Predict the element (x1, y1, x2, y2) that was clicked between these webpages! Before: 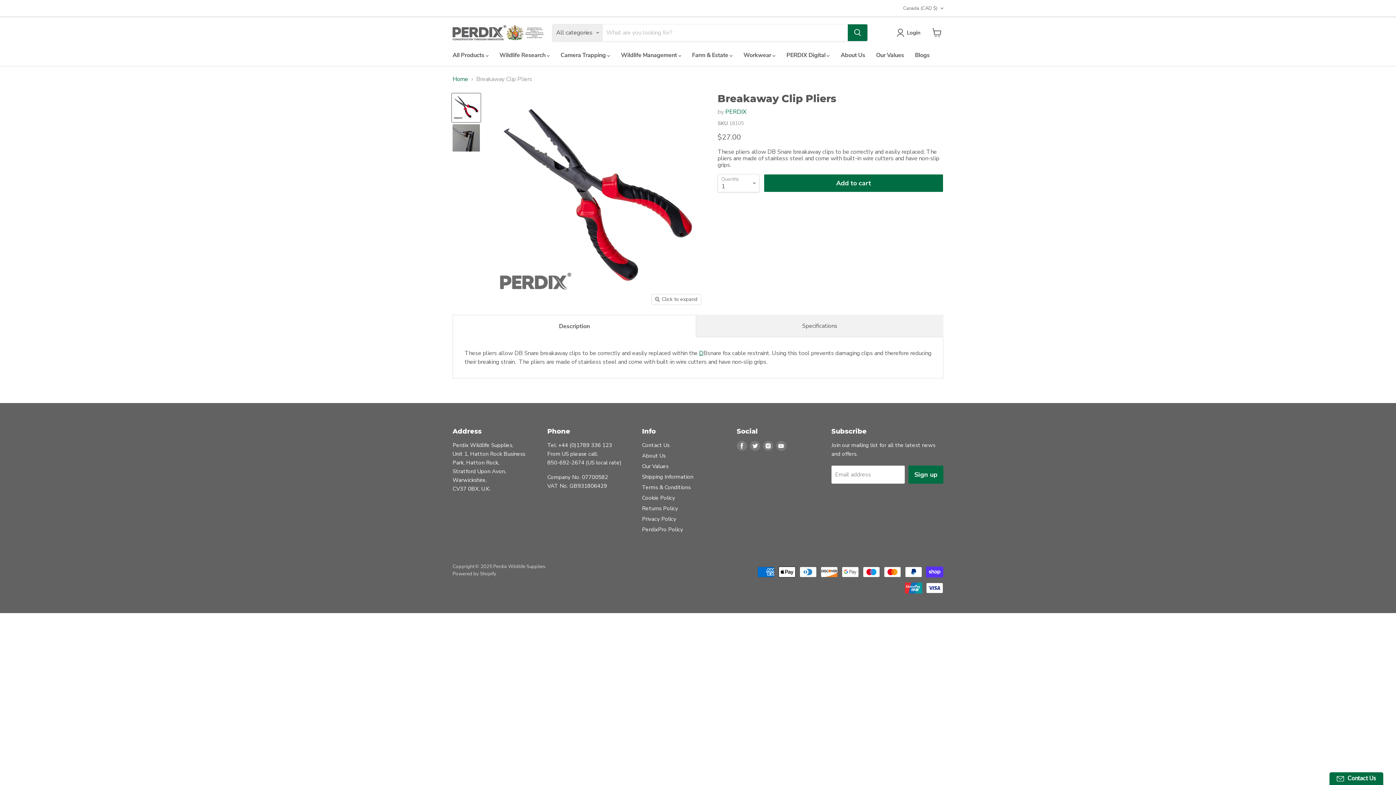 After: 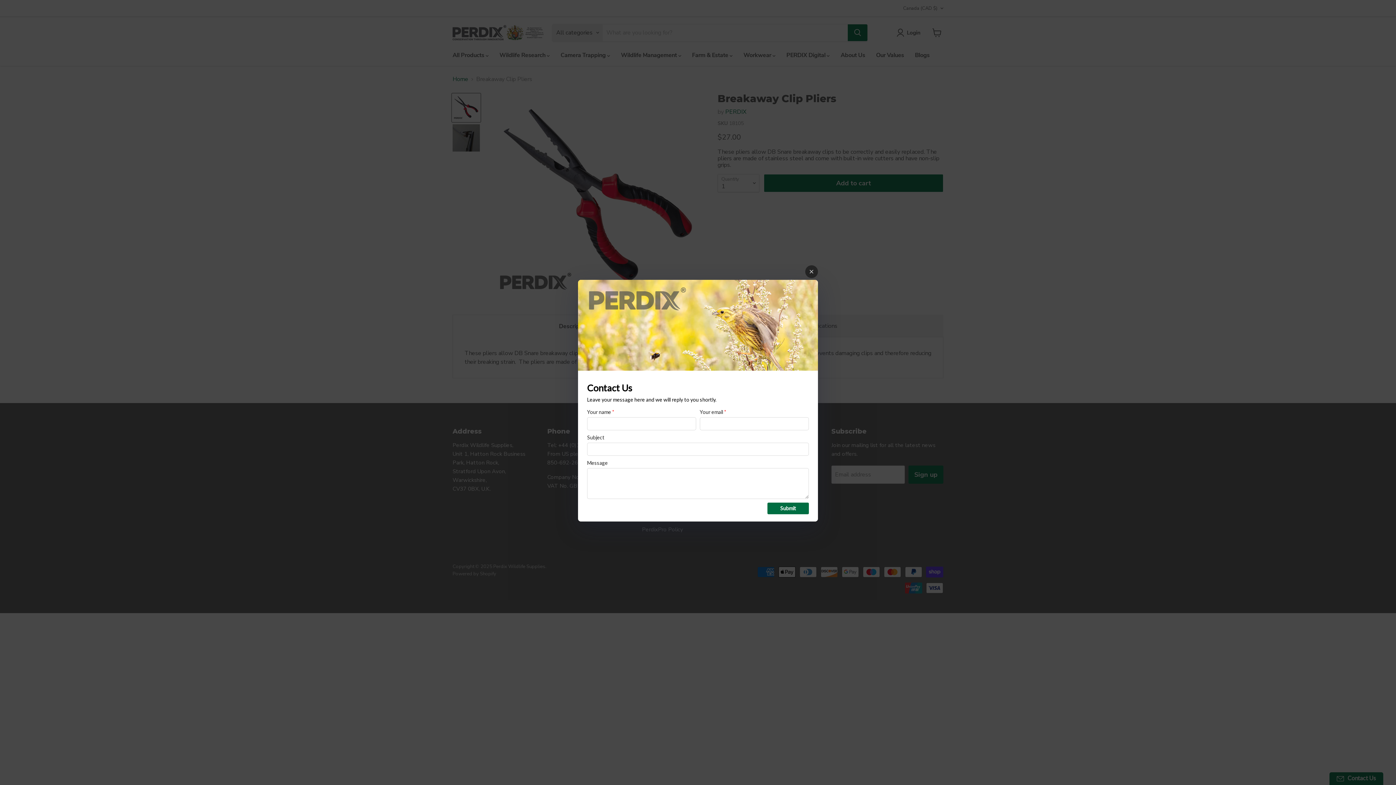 Action: bbox: (1329, 772, 1383, 785) label: Contact Us